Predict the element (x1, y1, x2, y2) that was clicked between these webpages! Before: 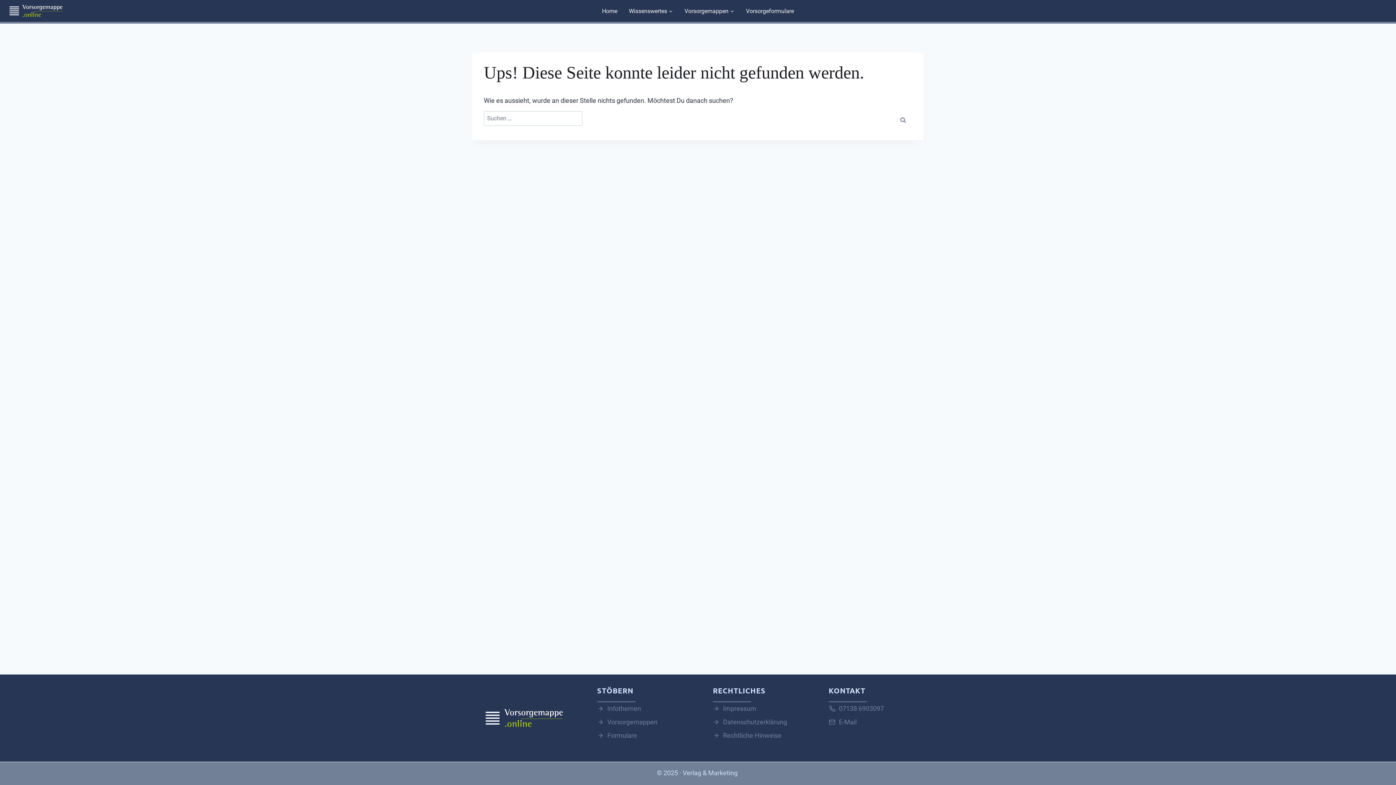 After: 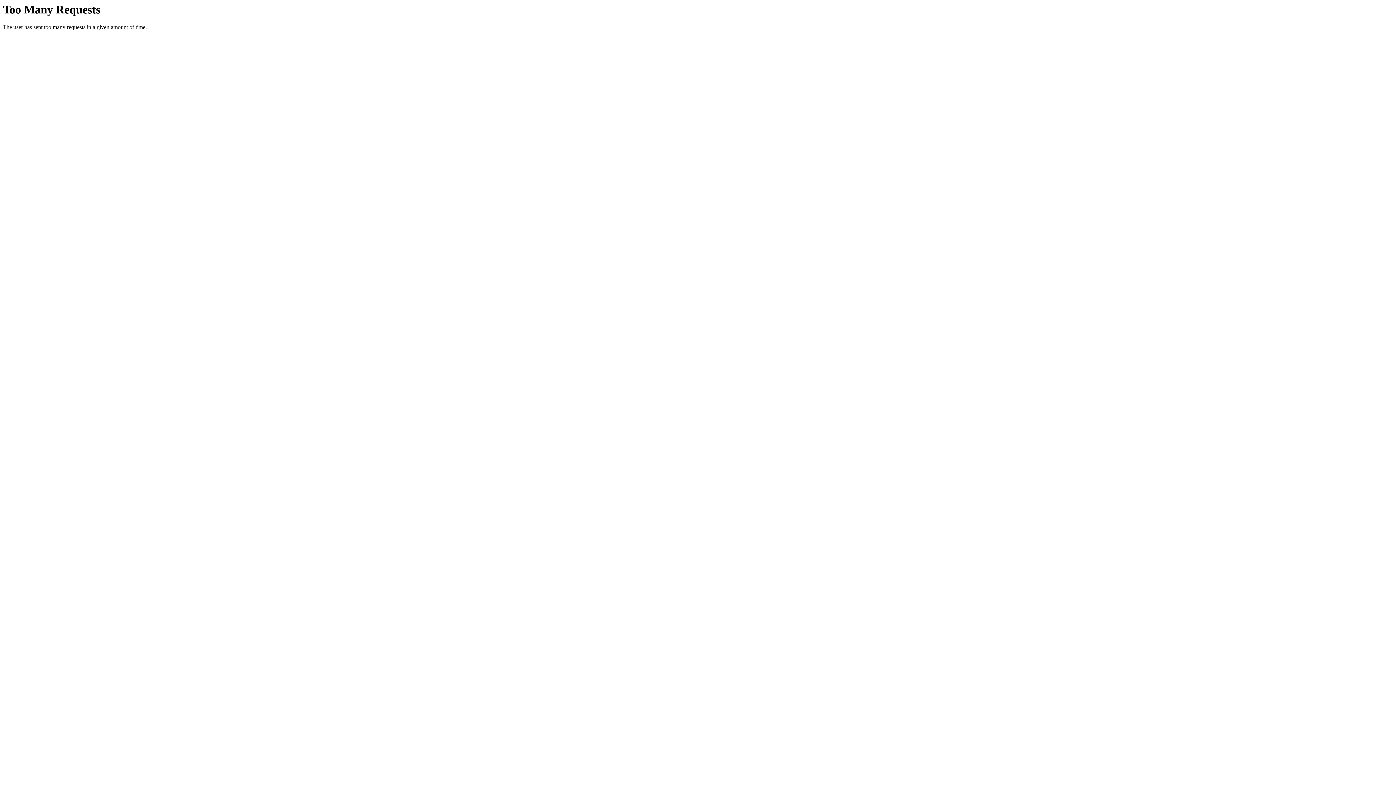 Action: label: Datenschutzerklärung bbox: (713, 716, 787, 728)